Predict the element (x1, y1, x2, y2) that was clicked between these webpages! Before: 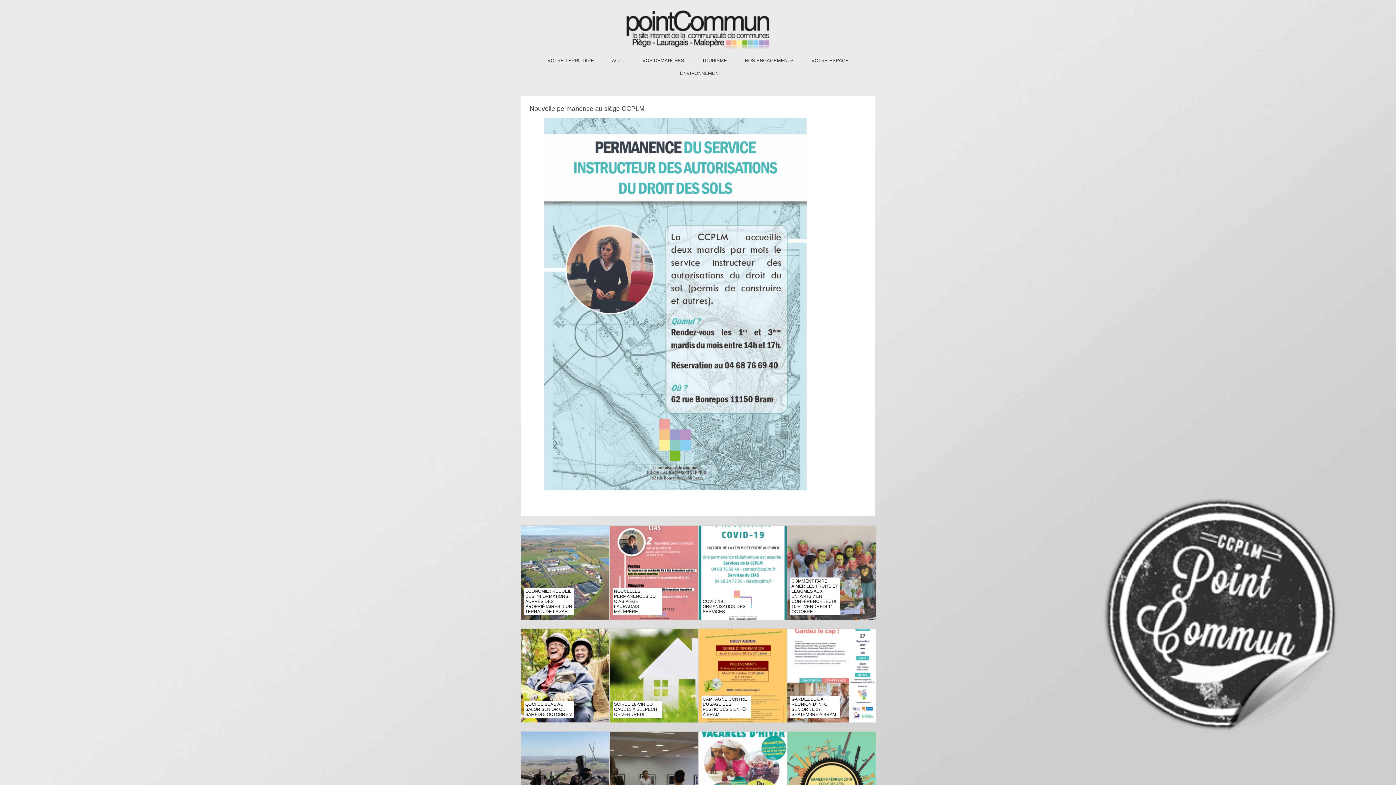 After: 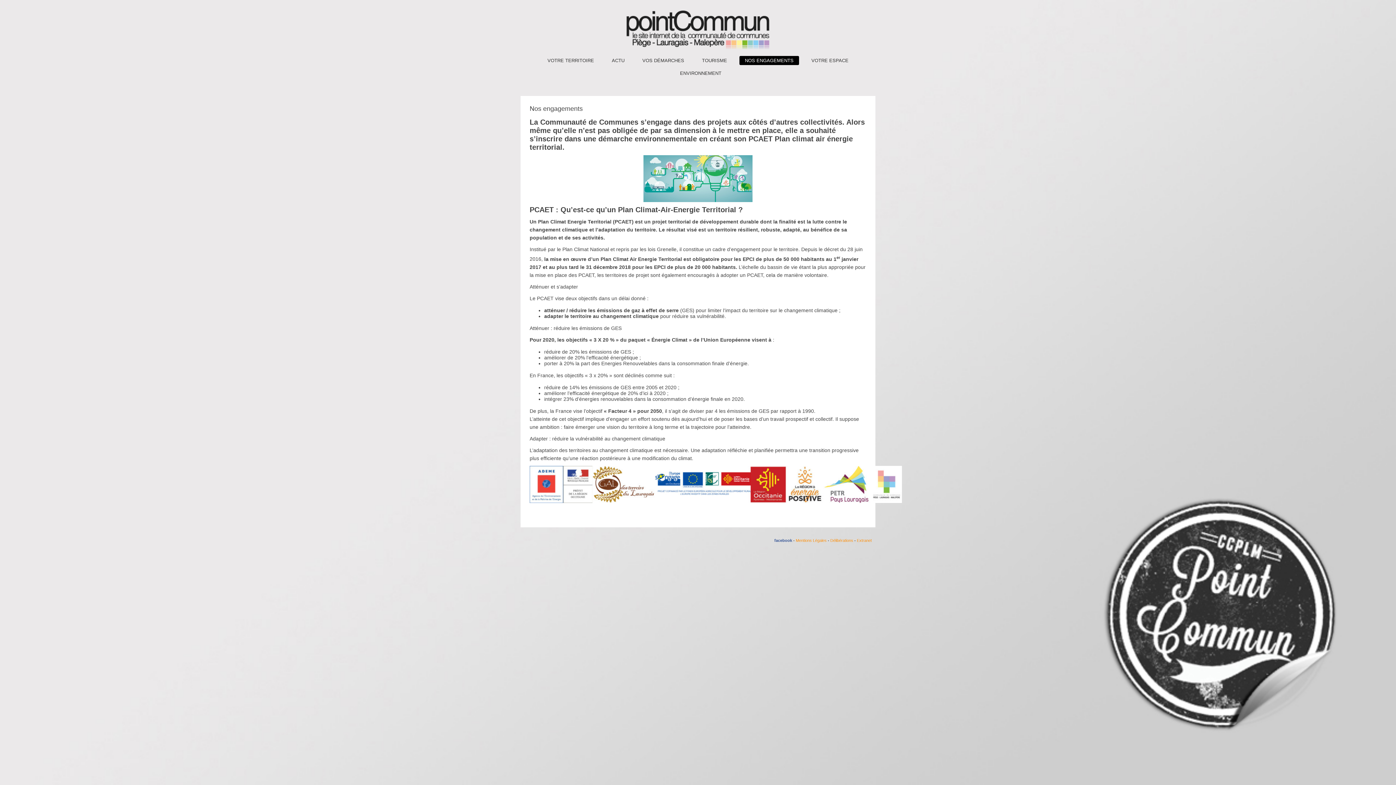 Action: bbox: (739, 56, 799, 65) label: NOS ENGAGEMENTS